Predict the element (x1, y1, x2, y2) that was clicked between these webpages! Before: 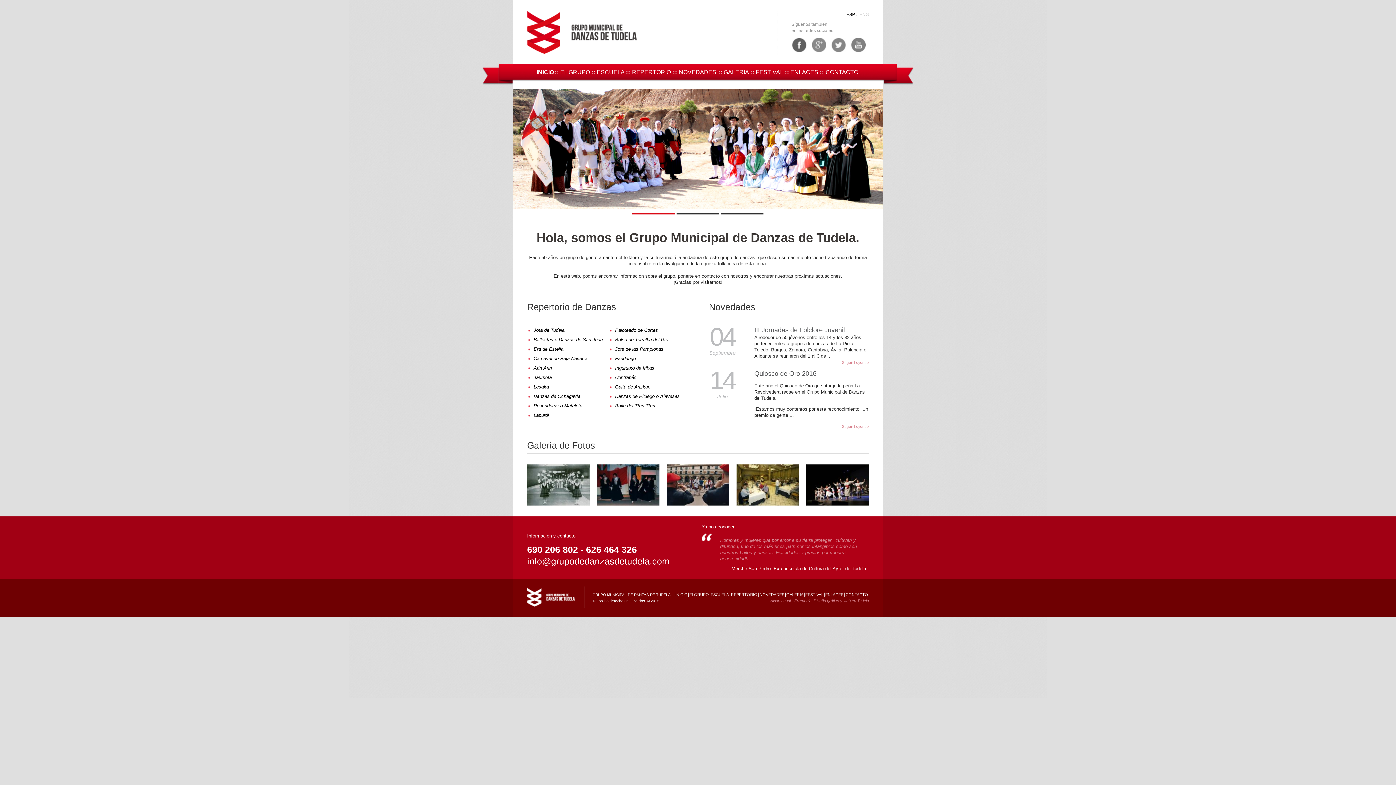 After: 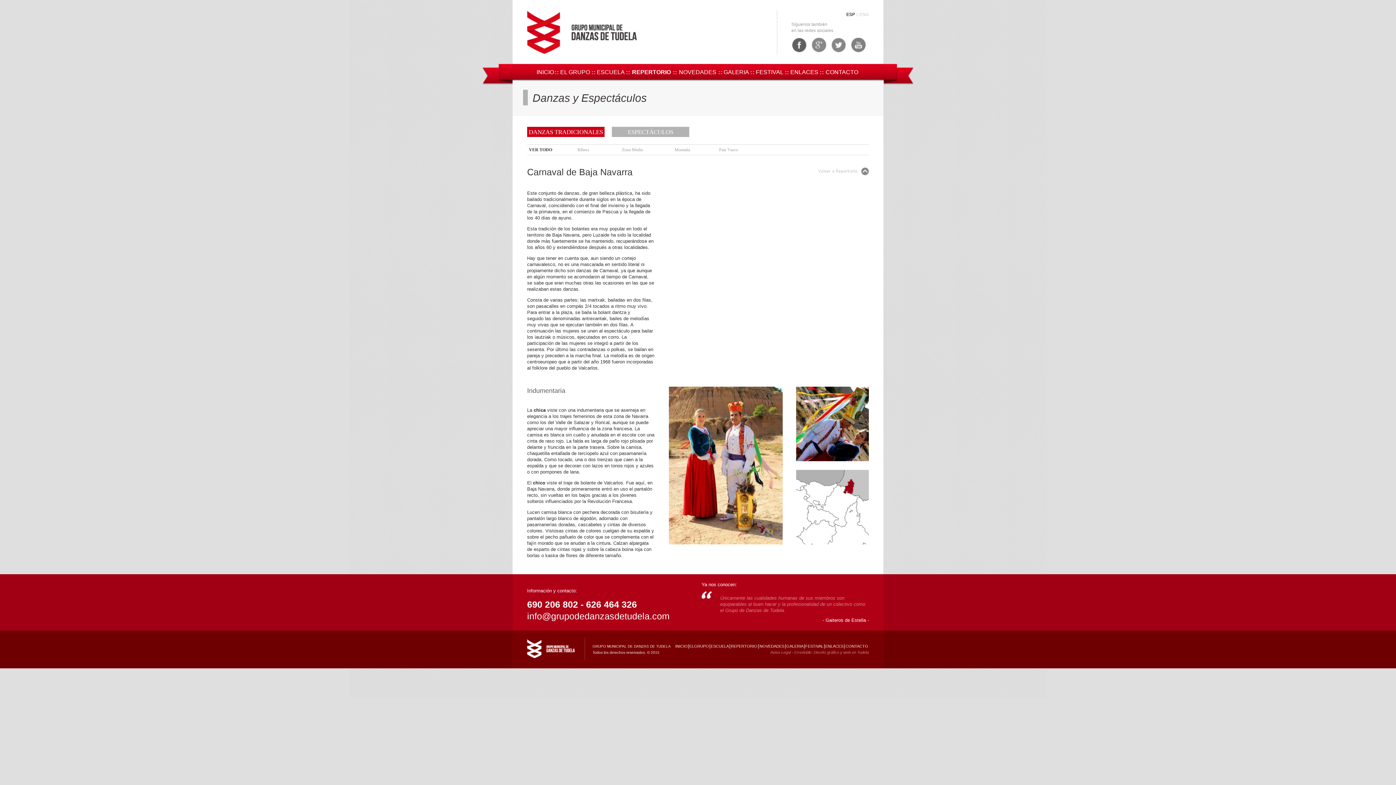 Action: bbox: (533, 356, 587, 361) label: Carnaval de Baja Navarra